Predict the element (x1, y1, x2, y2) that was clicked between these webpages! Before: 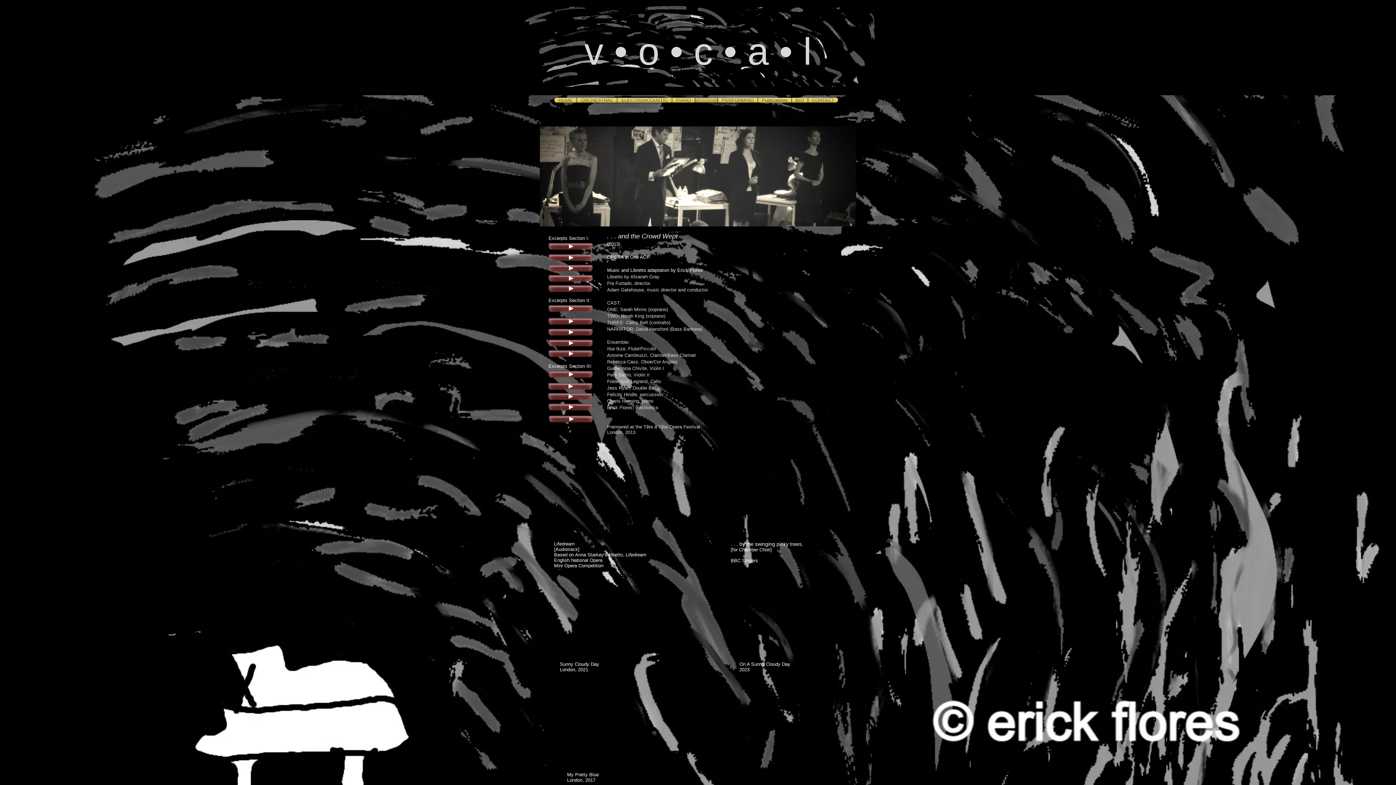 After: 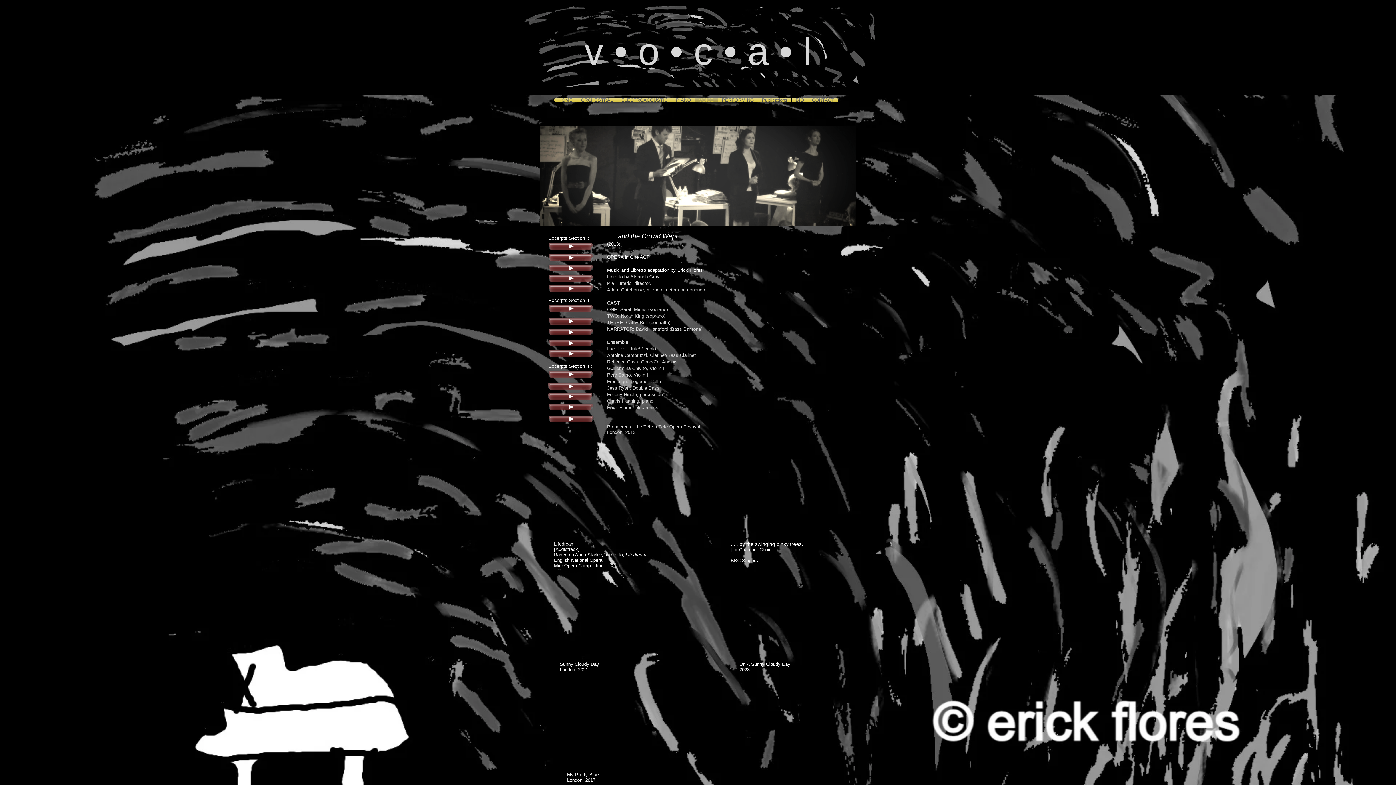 Action: label: Premiered at the Tête à Tête Opera Festival bbox: (607, 424, 700, 429)